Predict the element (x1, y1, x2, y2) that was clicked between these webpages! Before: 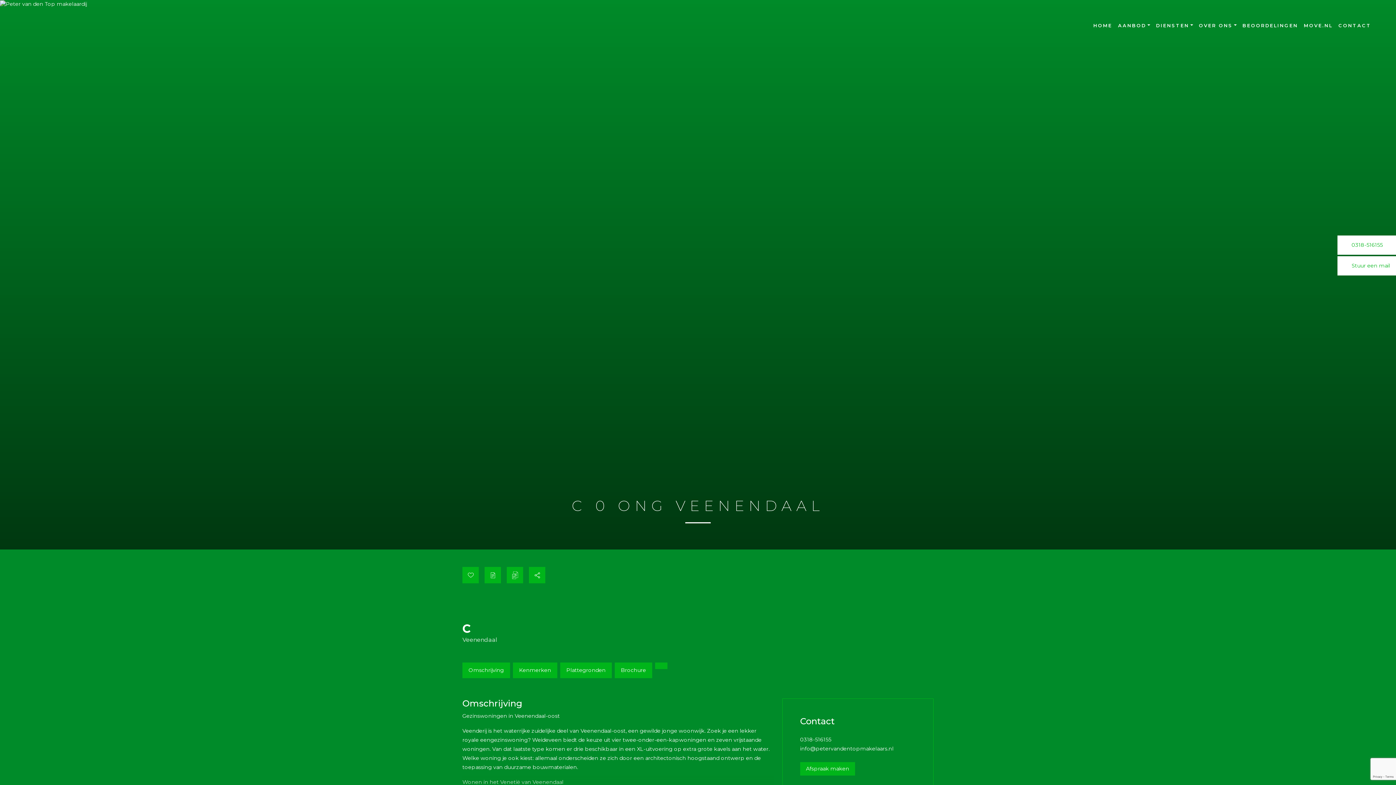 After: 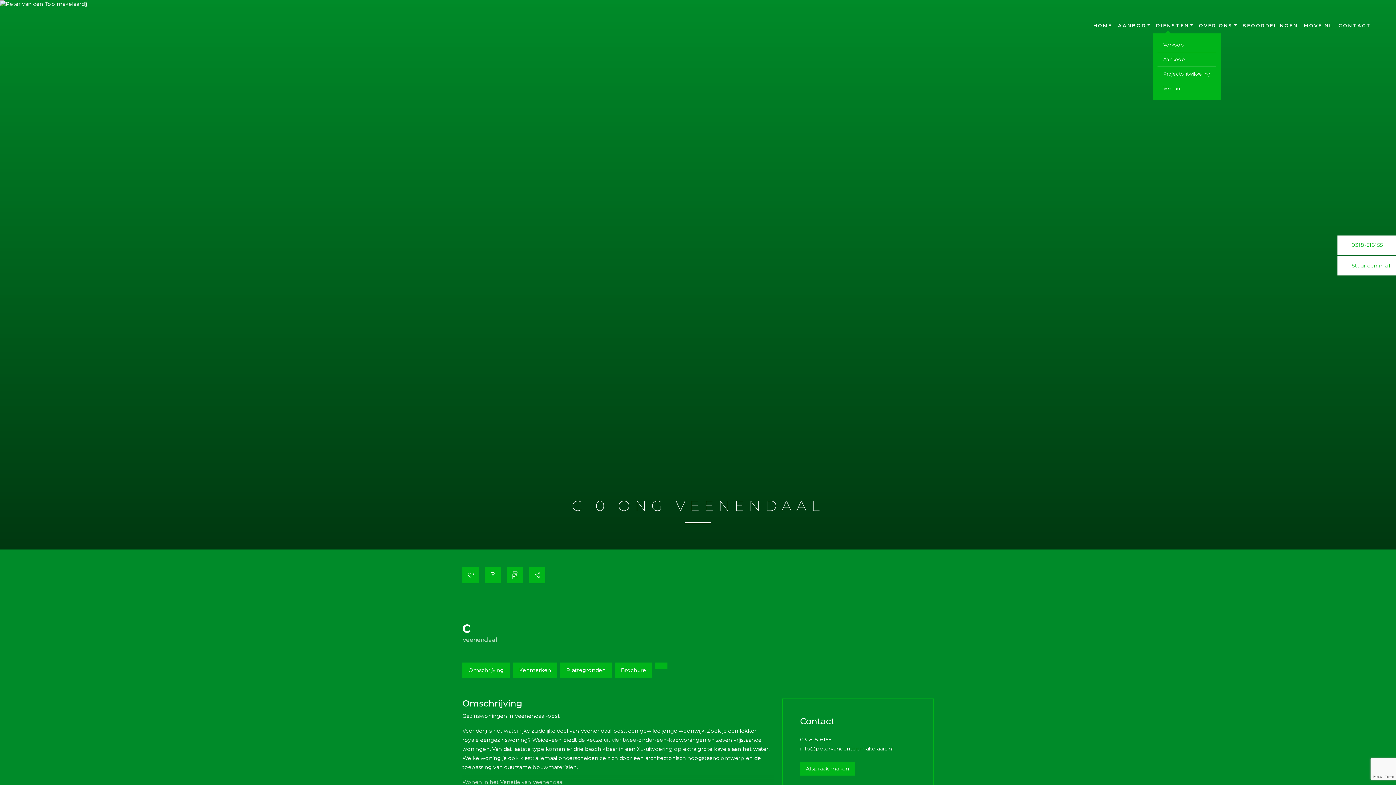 Action: bbox: (1153, 18, 1196, 32) label: DIENSTEN